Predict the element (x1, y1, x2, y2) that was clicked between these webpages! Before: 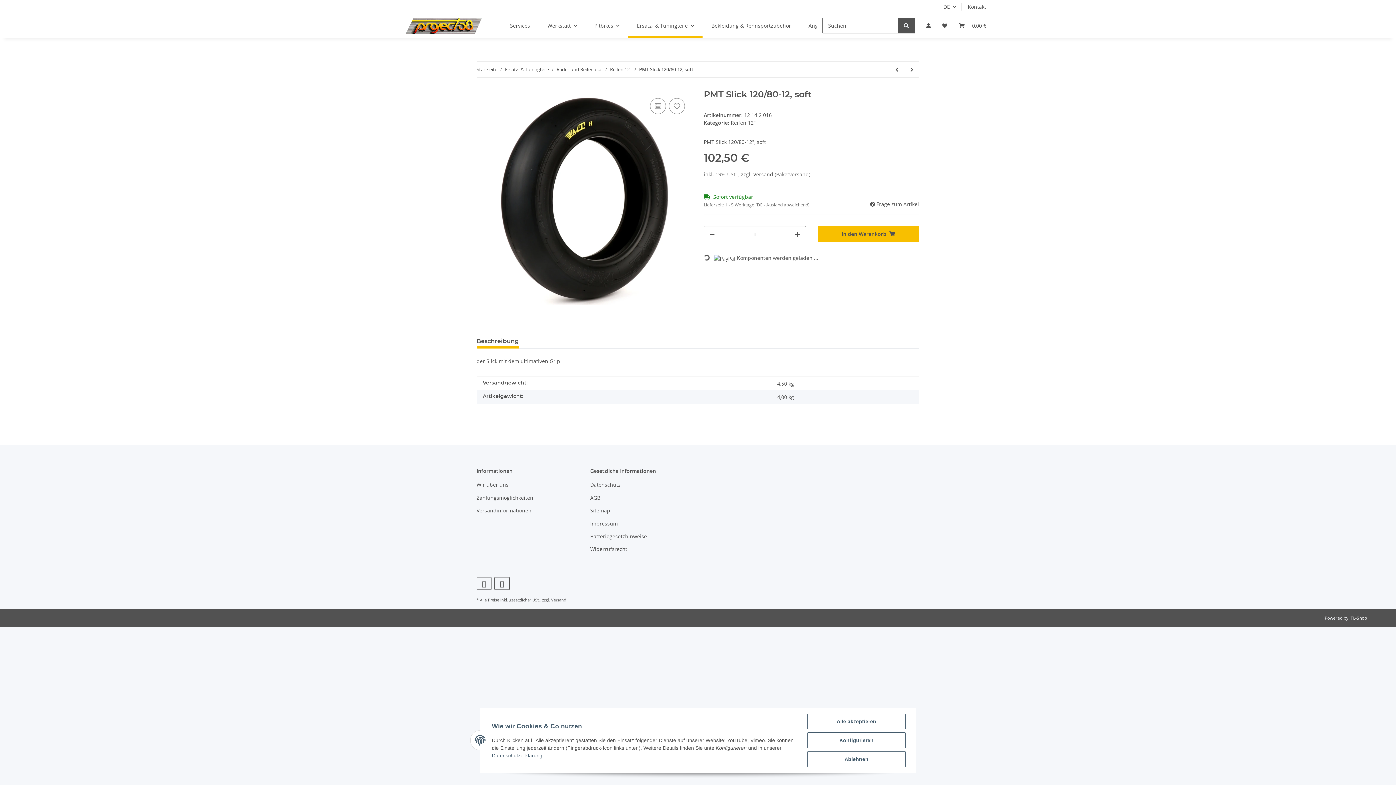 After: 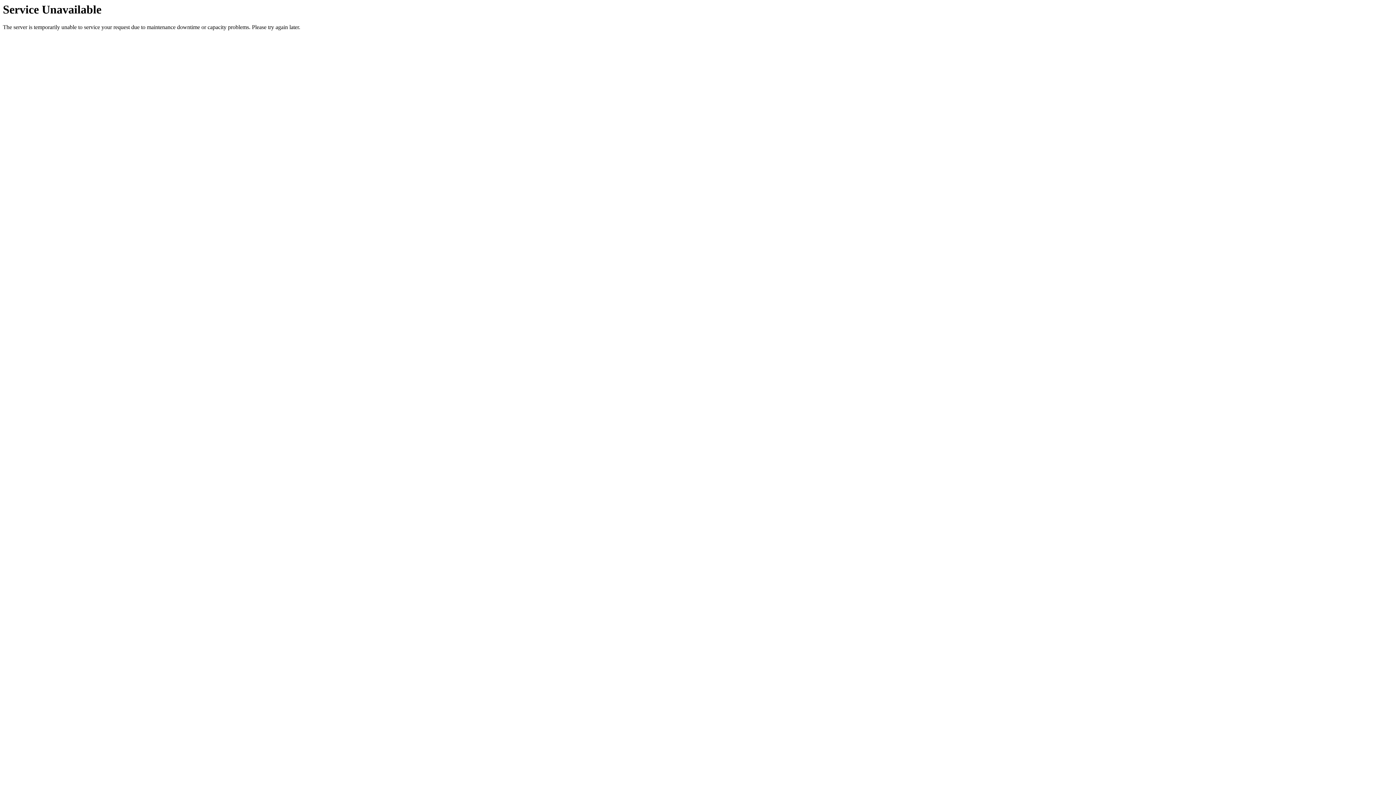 Action: bbox: (590, 492, 692, 502) label: AGB